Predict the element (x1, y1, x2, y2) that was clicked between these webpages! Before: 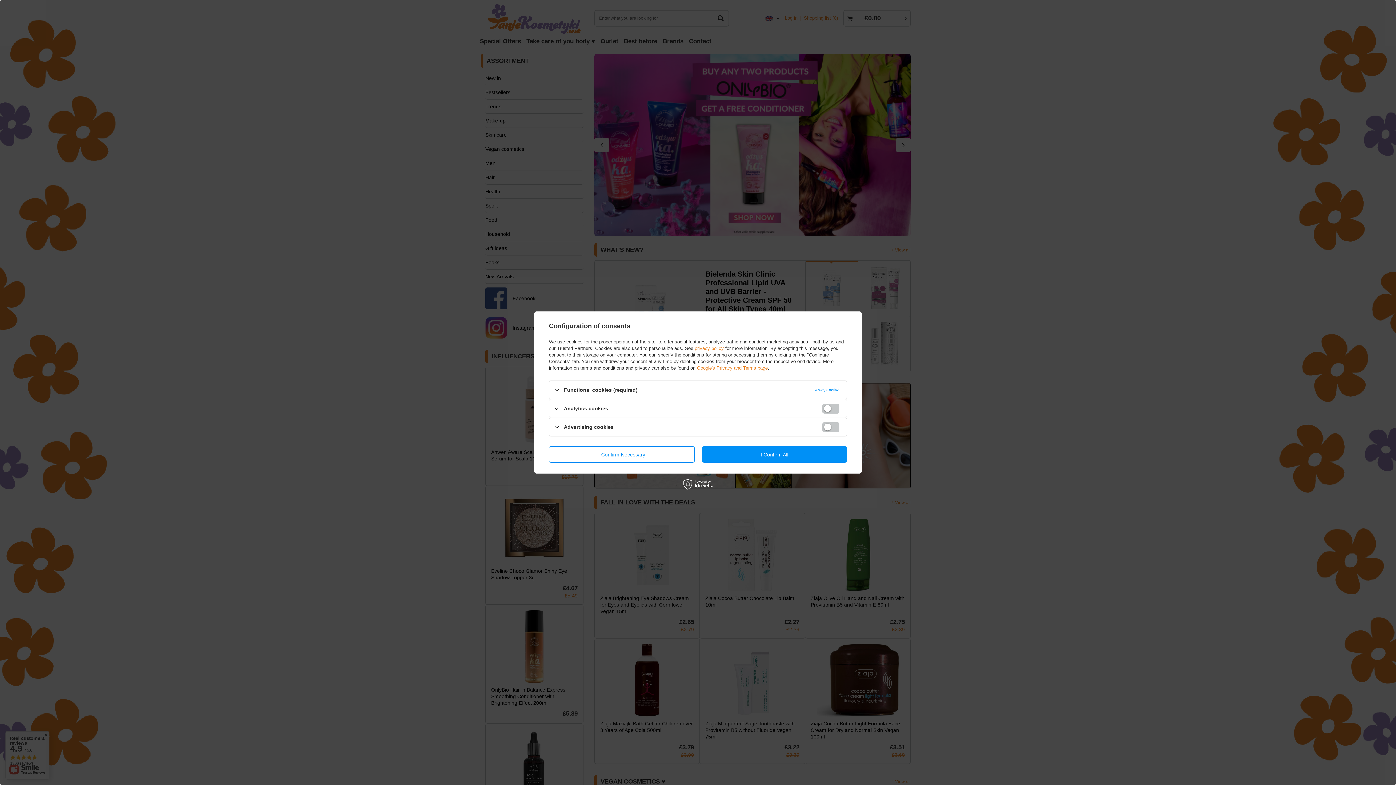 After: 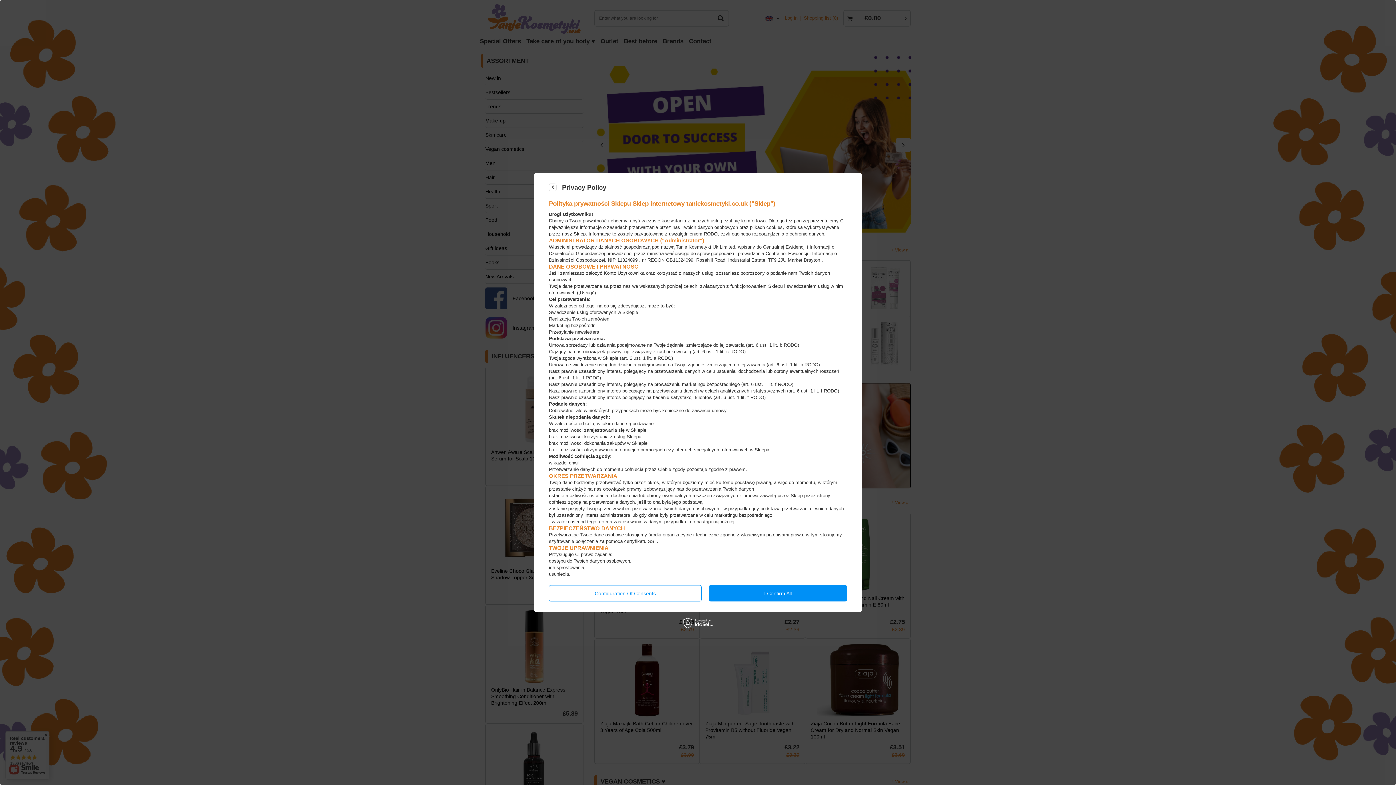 Action: label: privacy policy bbox: (694, 345, 724, 351)